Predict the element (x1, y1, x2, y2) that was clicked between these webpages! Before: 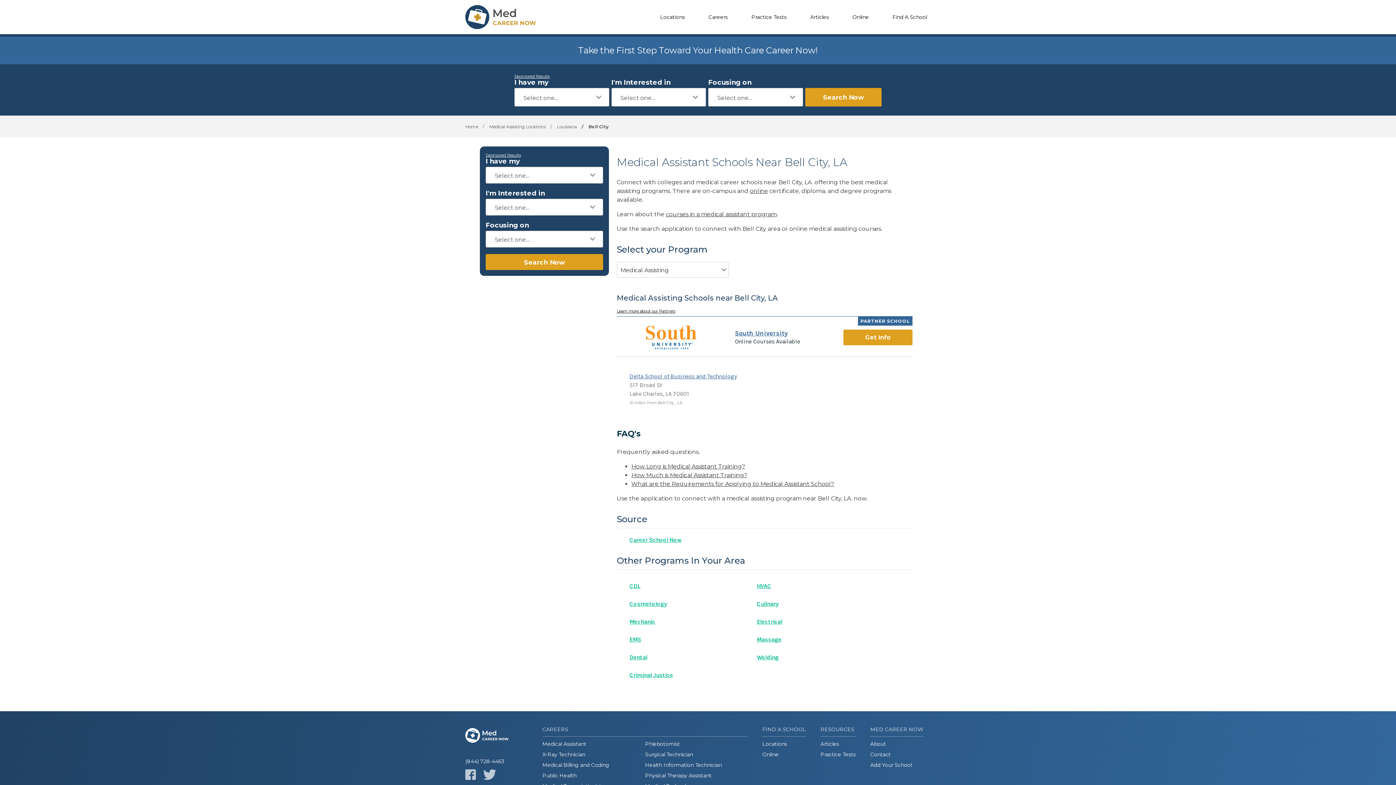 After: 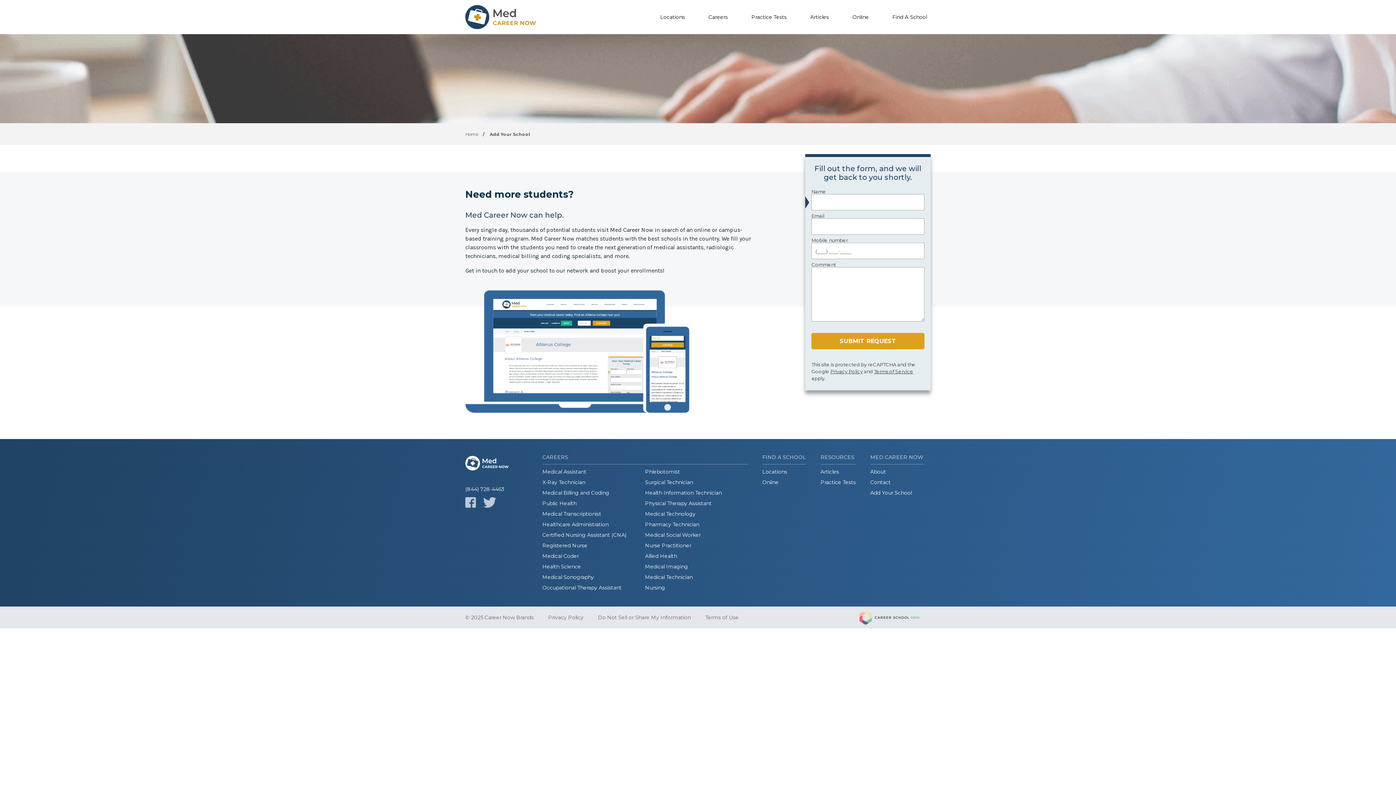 Action: bbox: (870, 762, 912, 768) label: Add Your School